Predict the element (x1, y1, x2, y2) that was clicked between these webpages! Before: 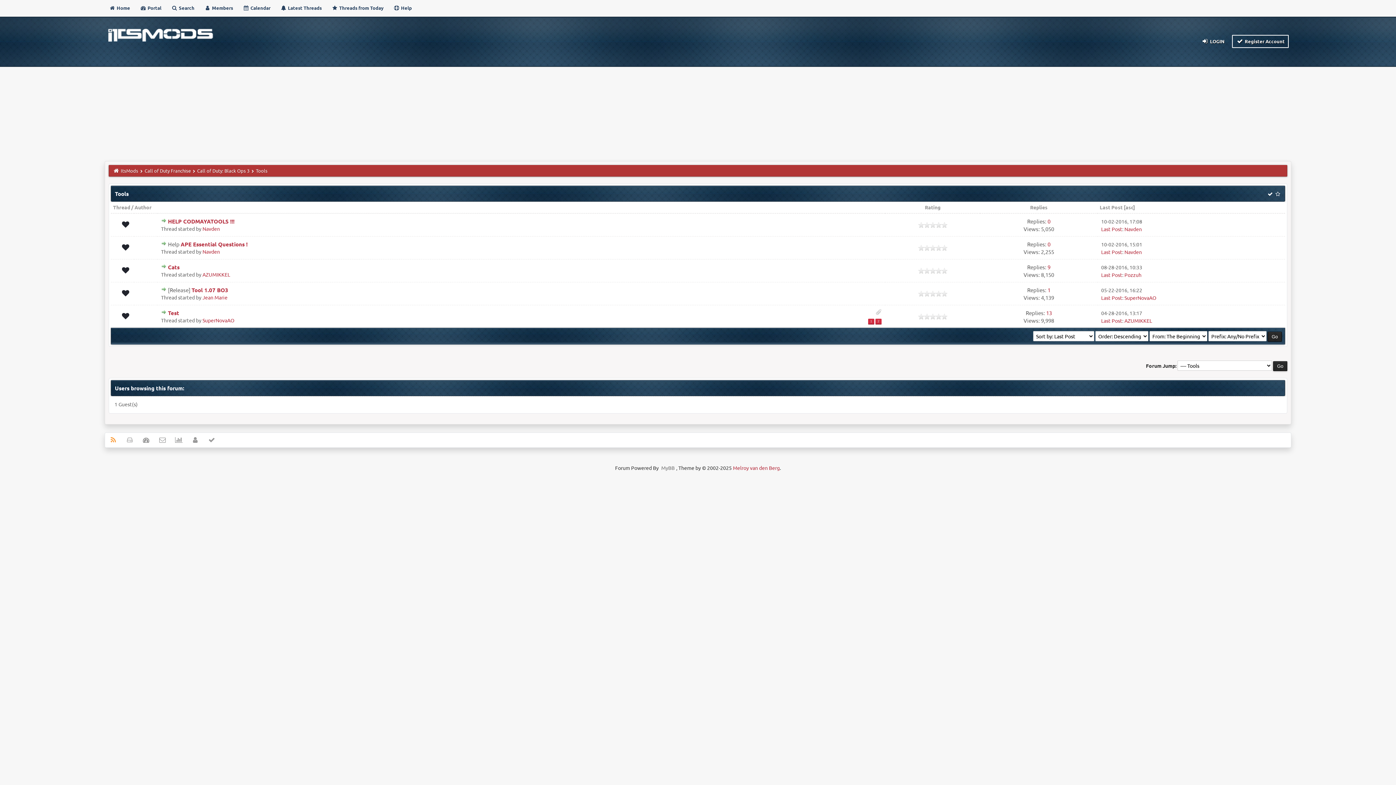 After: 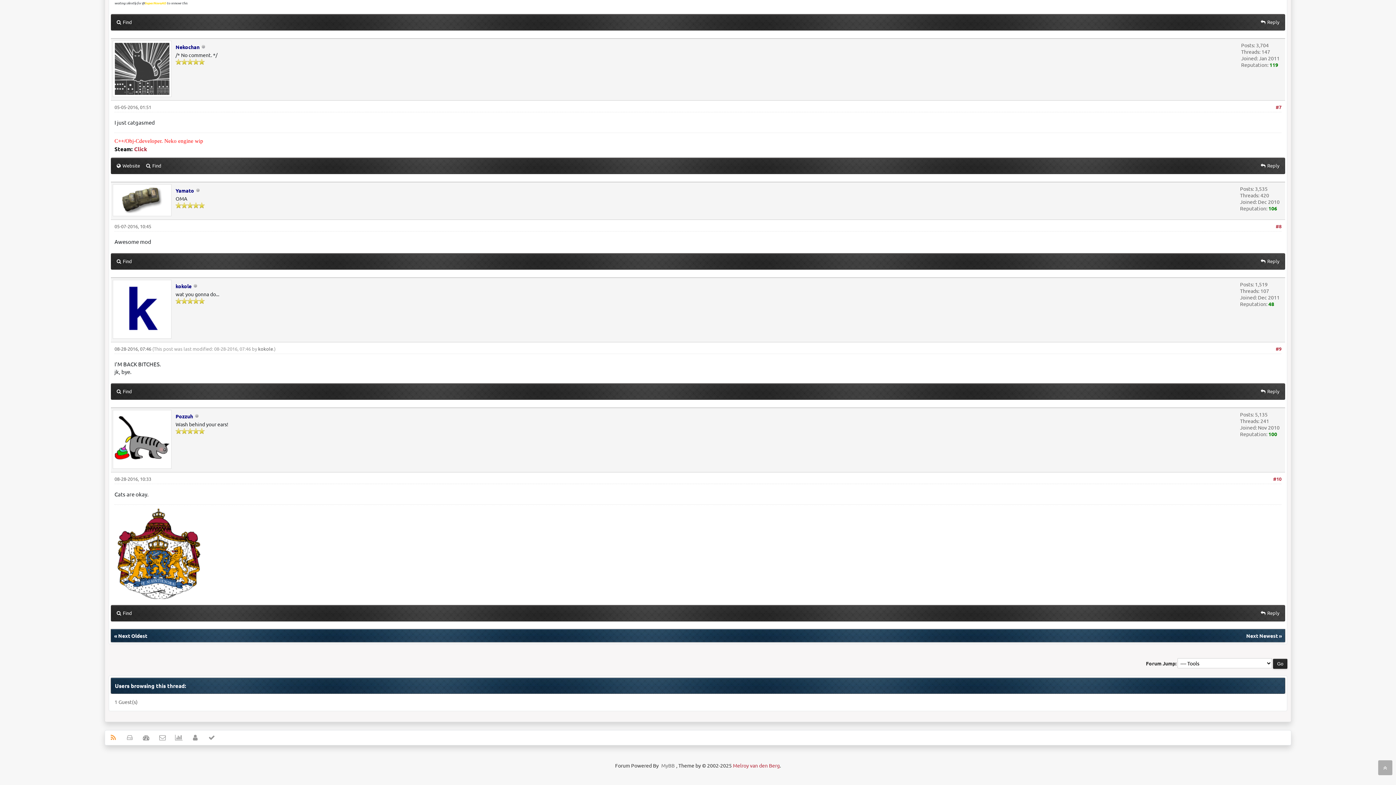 Action: label: Last Post bbox: (1101, 271, 1122, 278)